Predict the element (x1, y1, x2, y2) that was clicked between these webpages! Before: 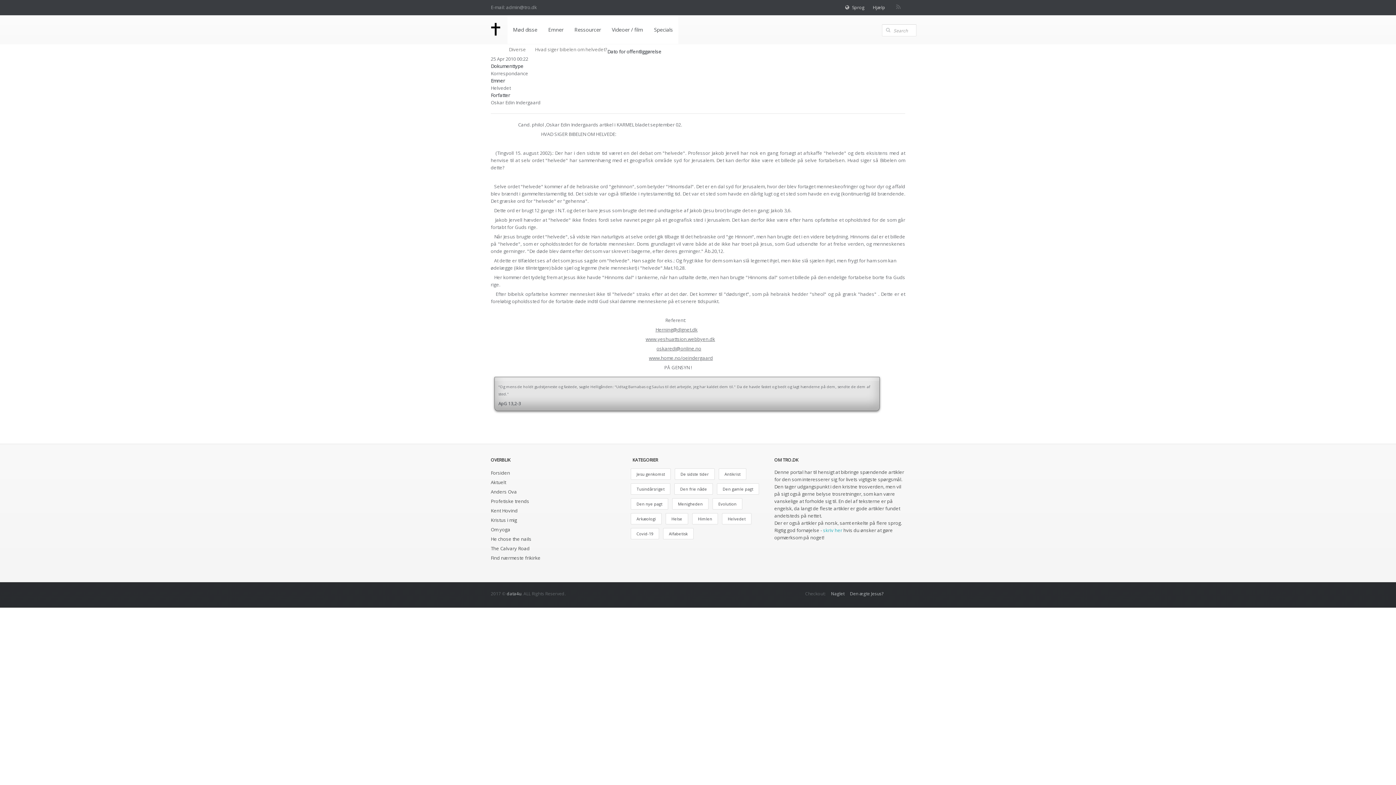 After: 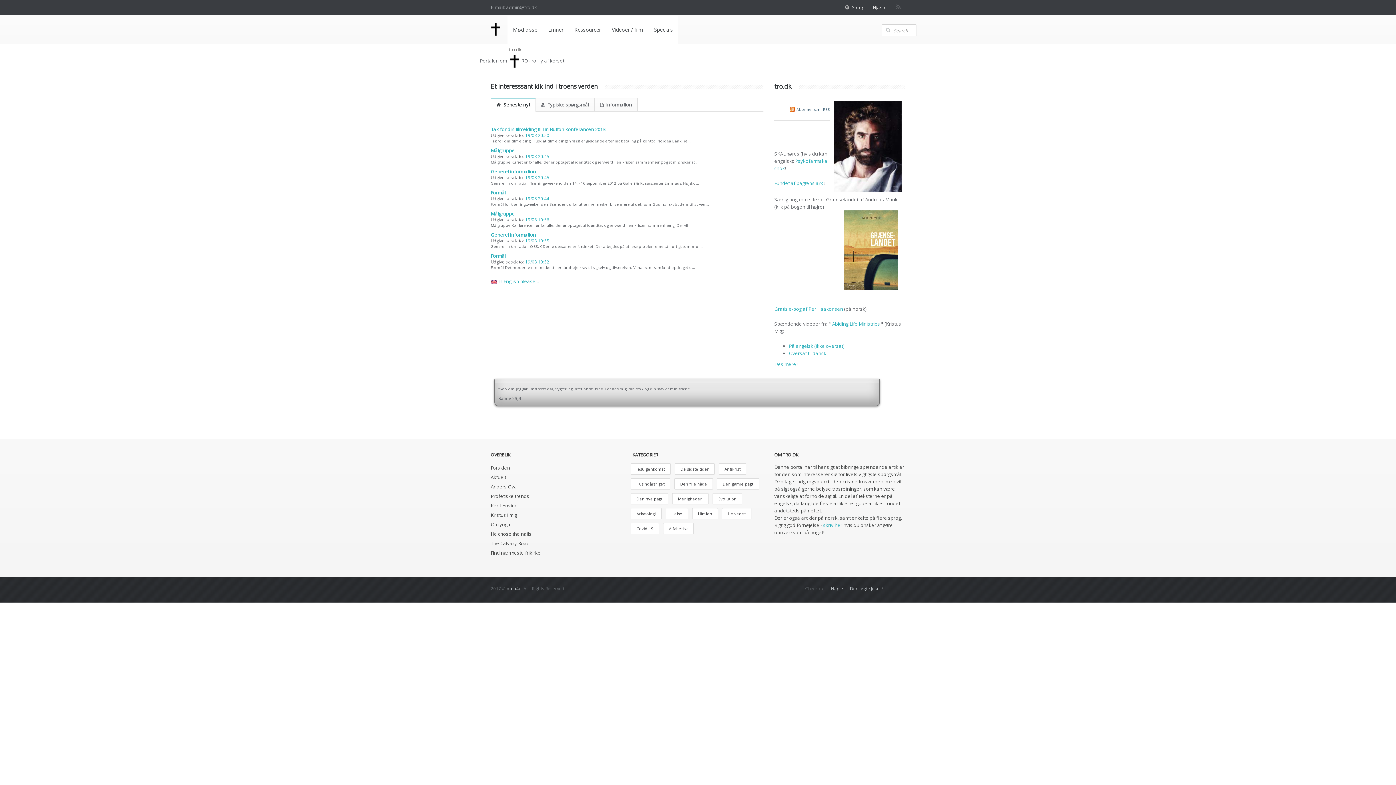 Action: label: Forsiden bbox: (490, 469, 510, 476)